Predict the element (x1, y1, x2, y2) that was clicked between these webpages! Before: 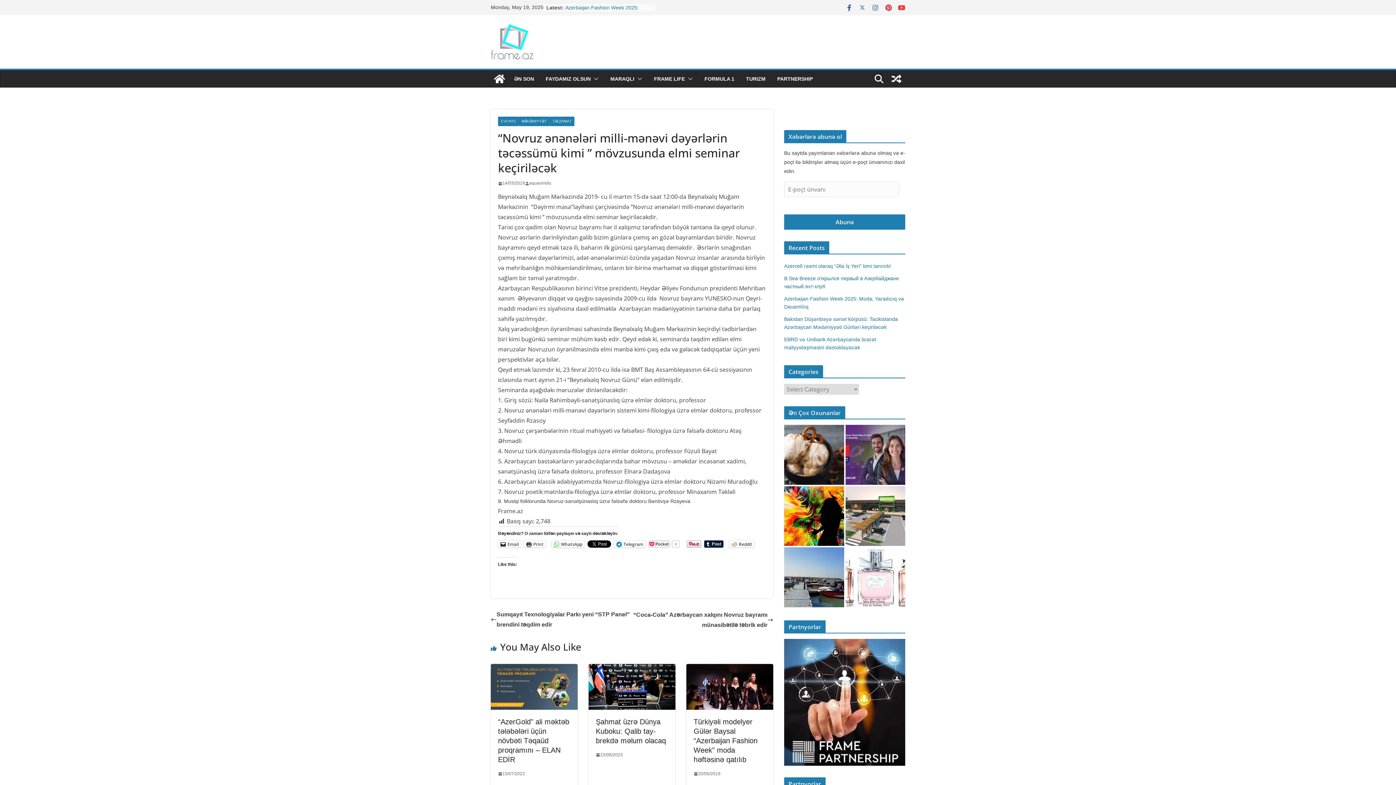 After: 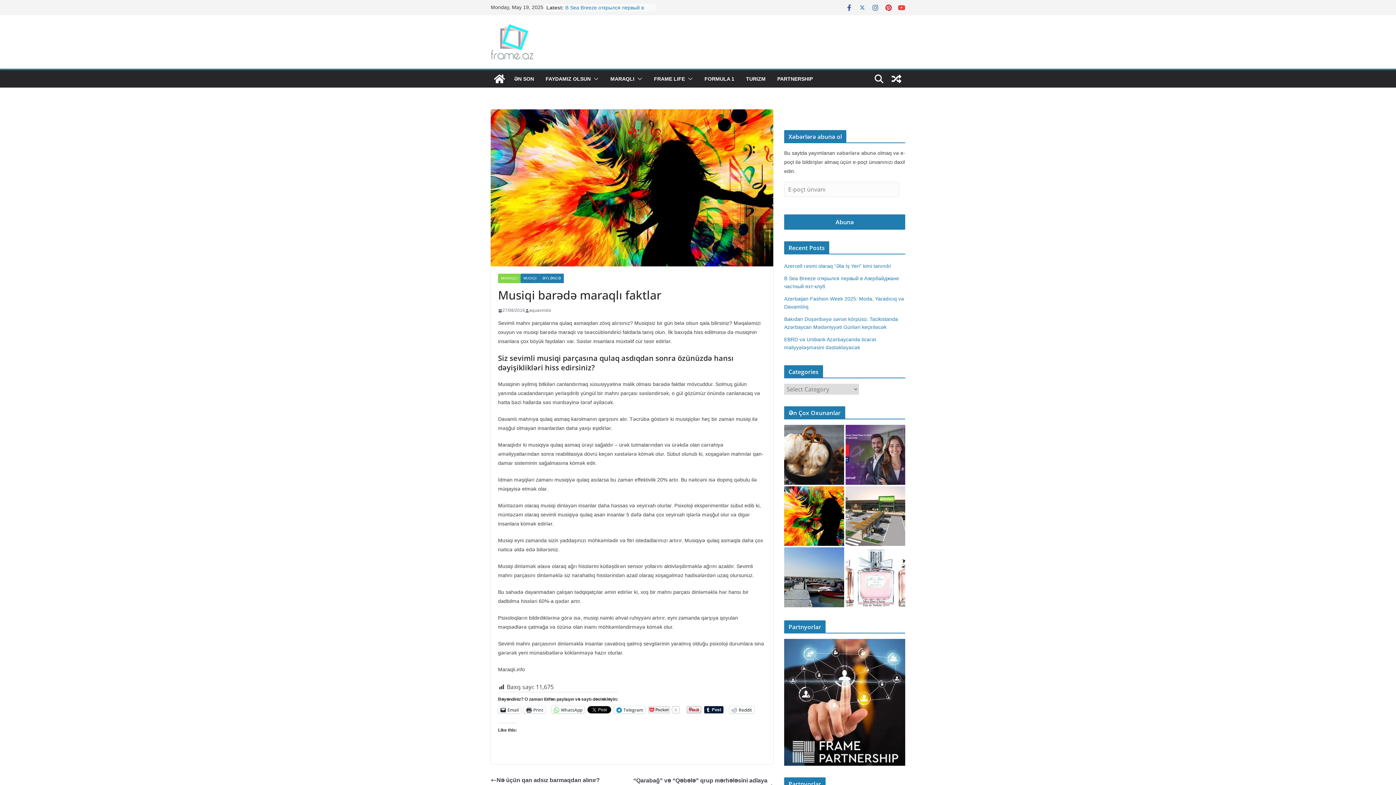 Action: bbox: (784, 486, 844, 546)